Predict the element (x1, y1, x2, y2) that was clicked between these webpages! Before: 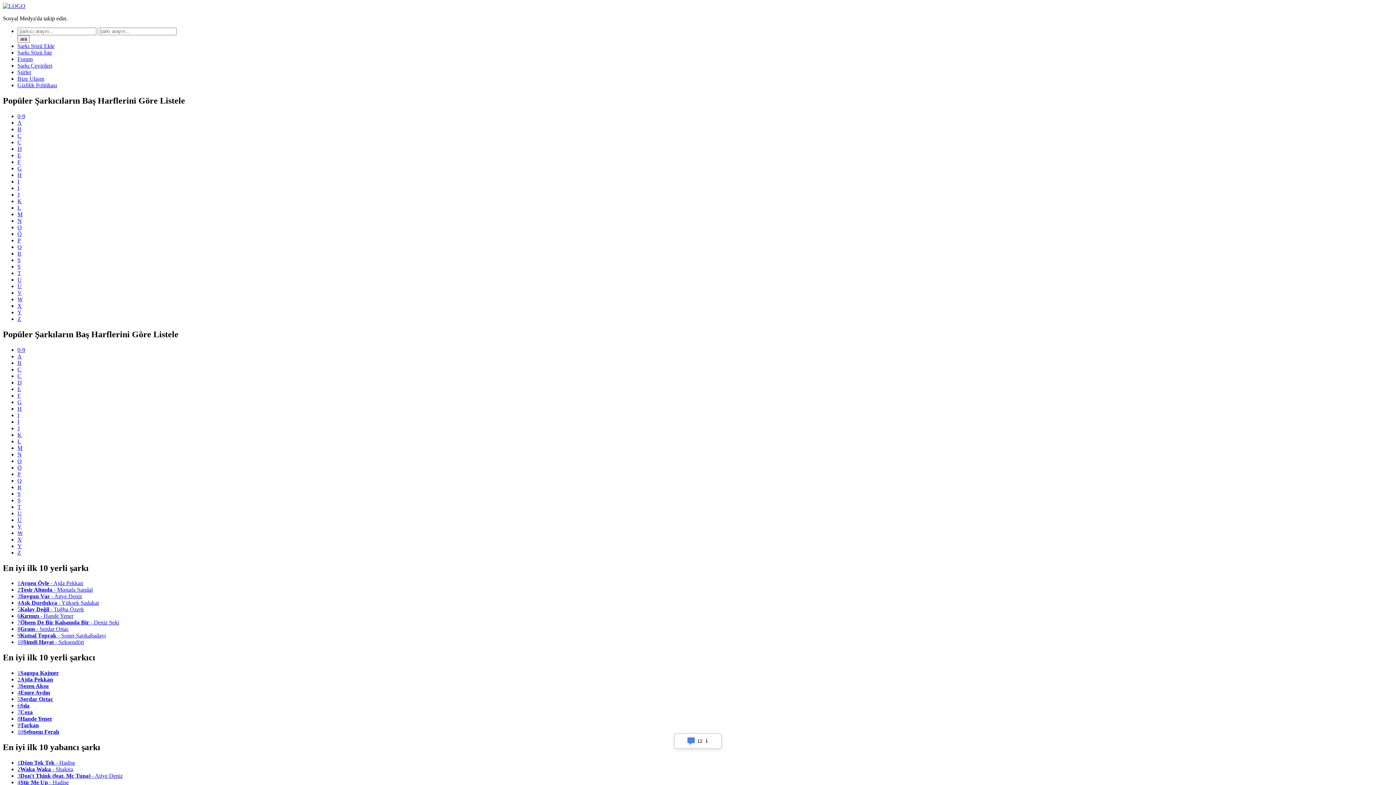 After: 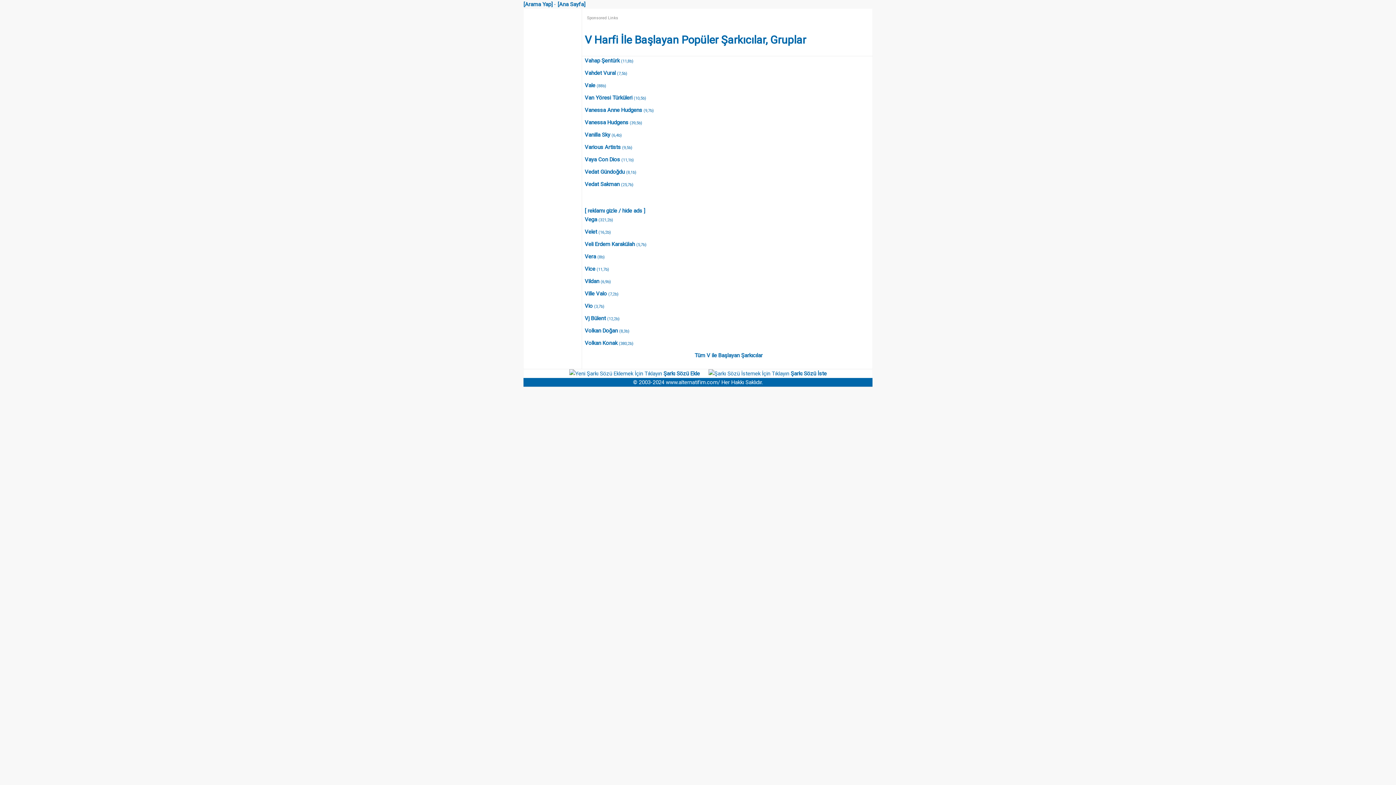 Action: label: V bbox: (17, 289, 21, 295)